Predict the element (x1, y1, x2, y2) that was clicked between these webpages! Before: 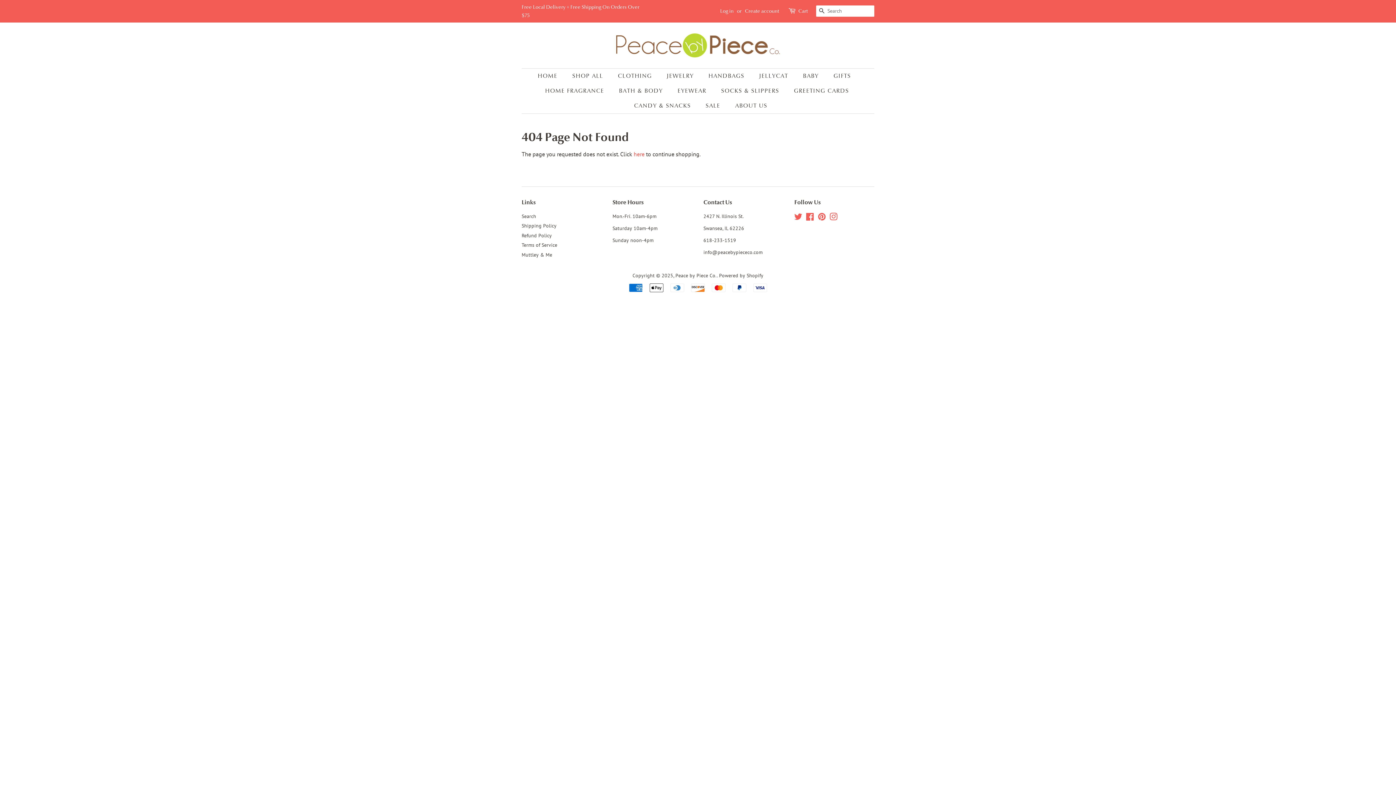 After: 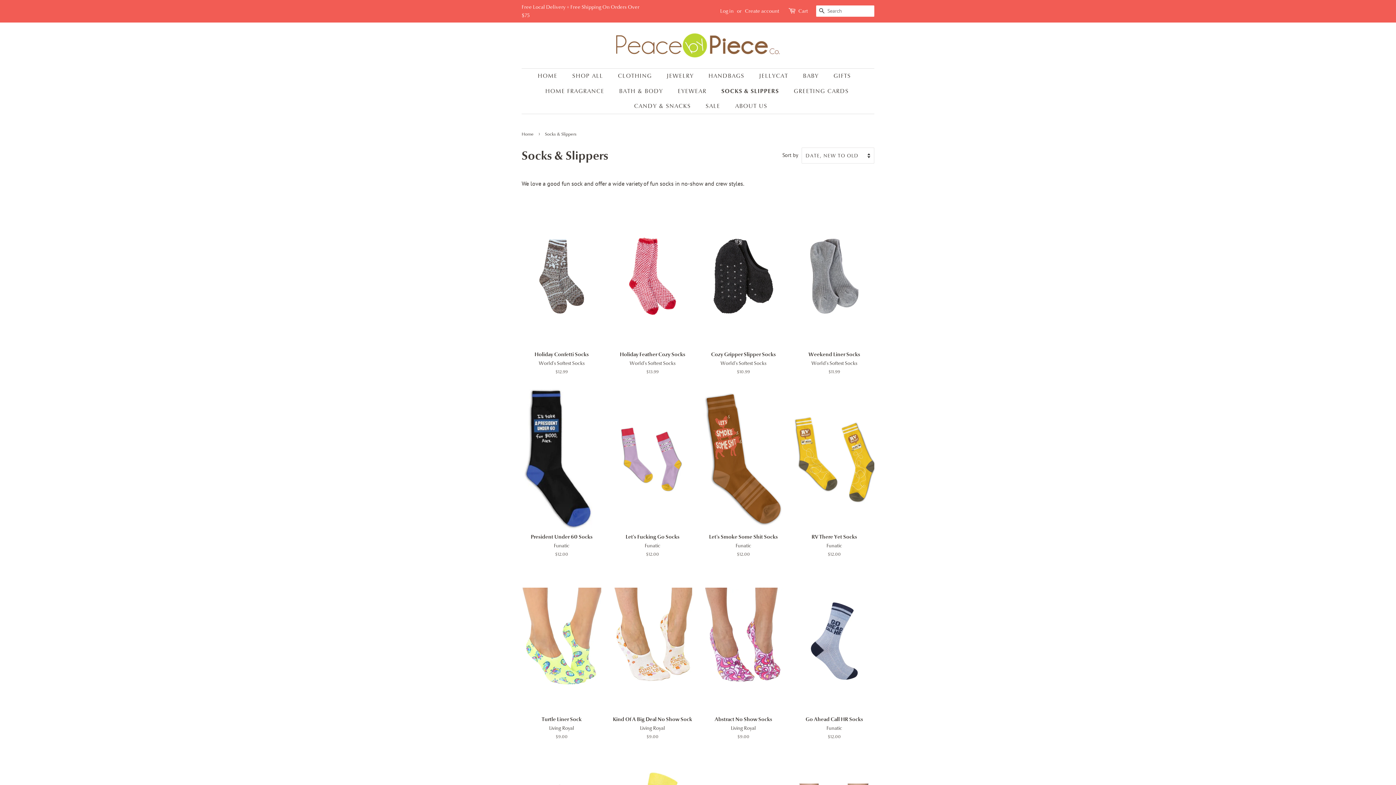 Action: bbox: (715, 83, 786, 98) label: SOCKS & SLIPPERS